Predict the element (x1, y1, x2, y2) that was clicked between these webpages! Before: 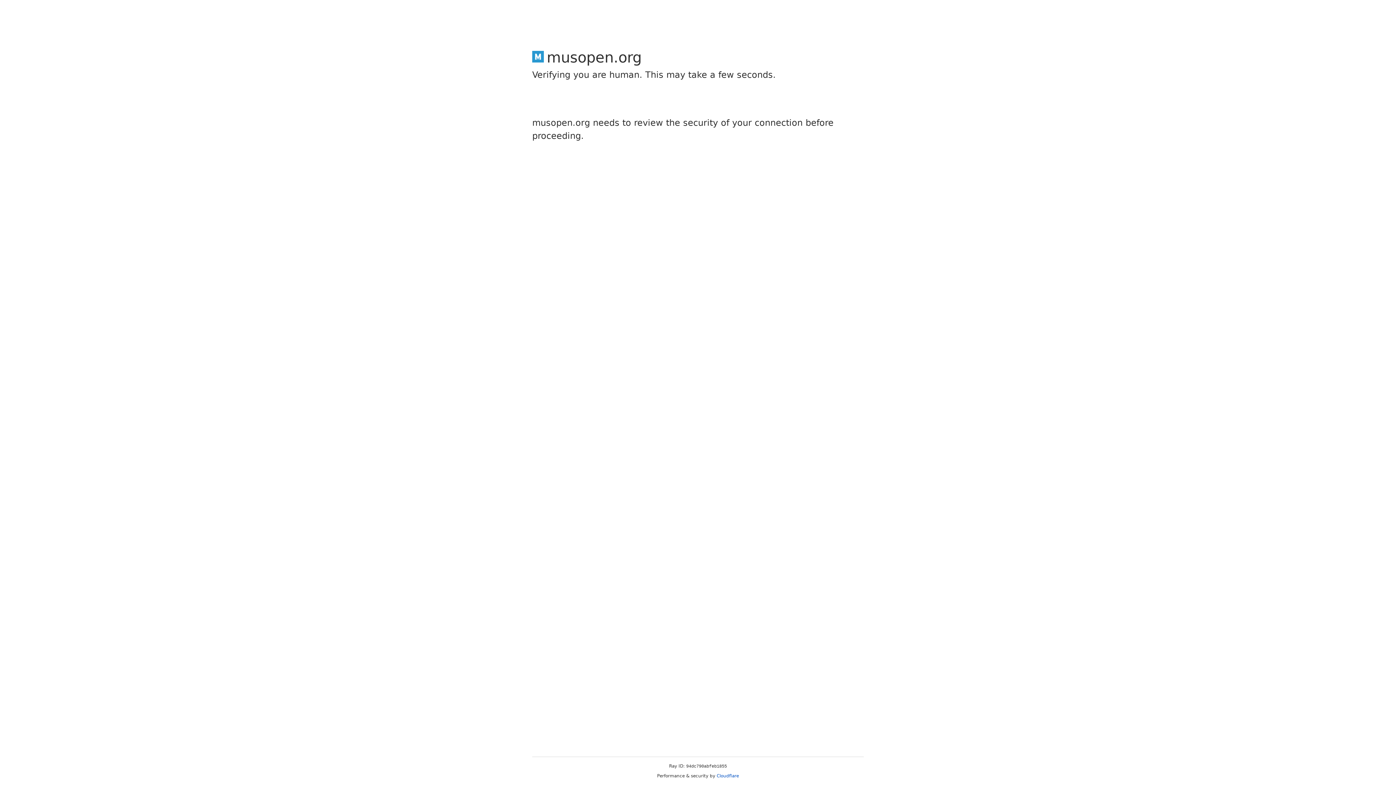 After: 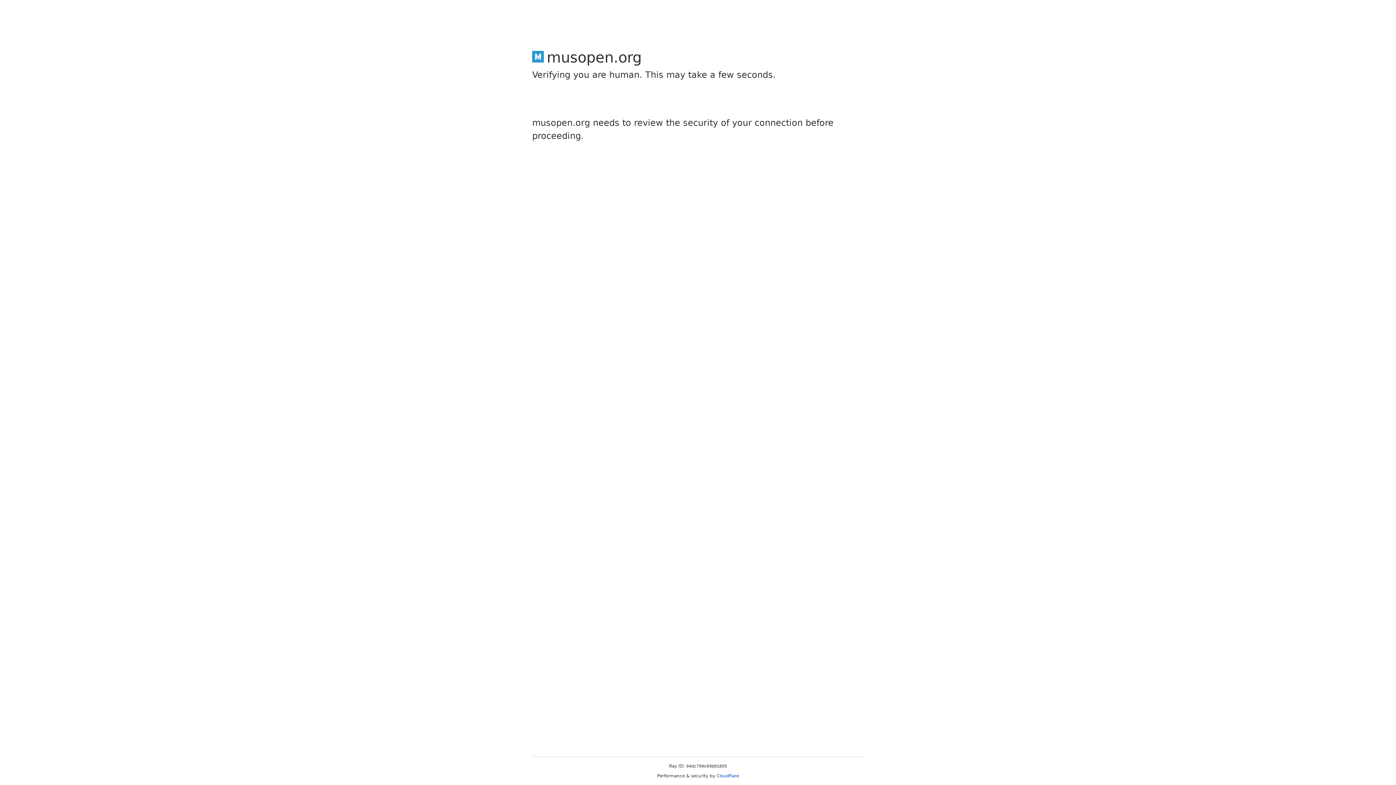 Action: bbox: (716, 773, 739, 778) label: Cloudflare